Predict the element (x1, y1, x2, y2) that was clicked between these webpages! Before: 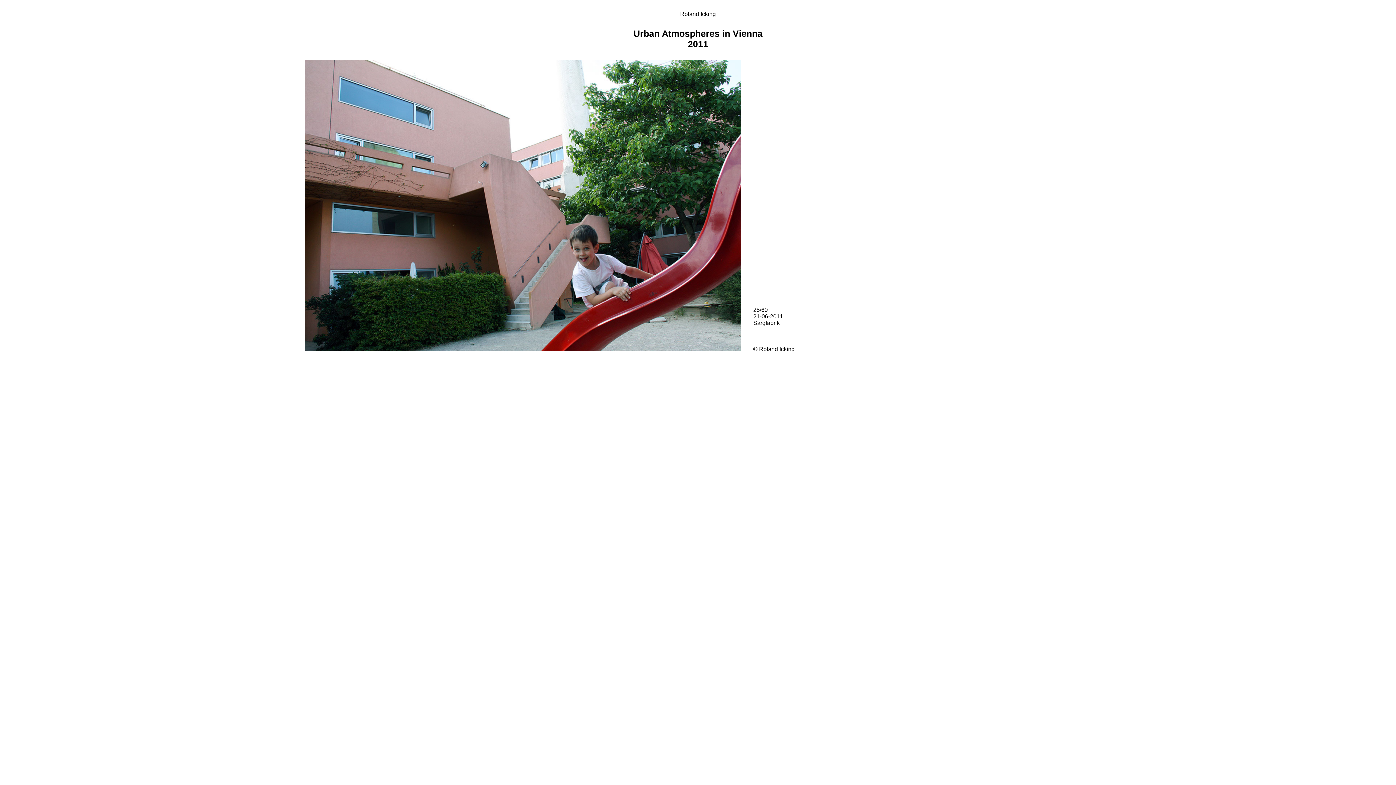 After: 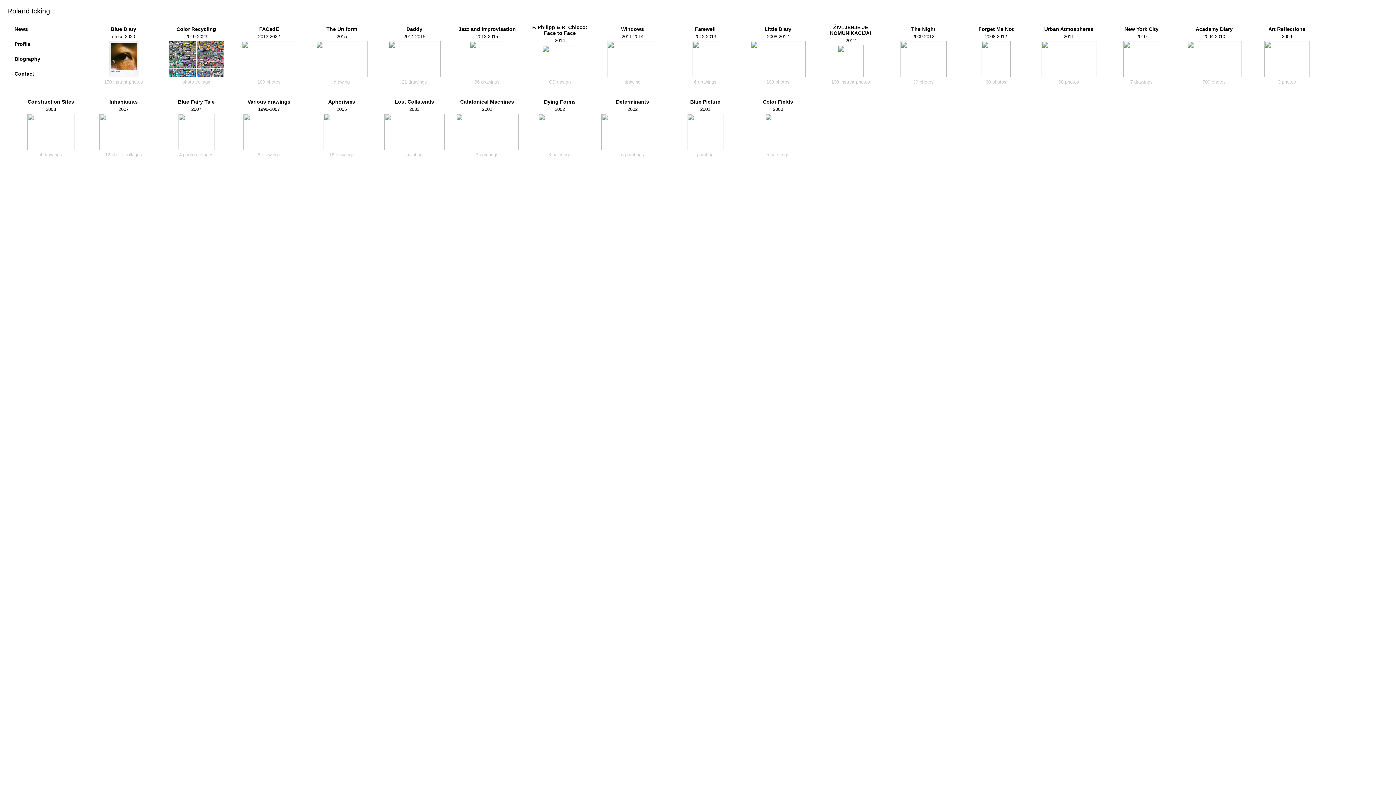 Action: bbox: (13, 10, 1382, 17) label: Roland Icking